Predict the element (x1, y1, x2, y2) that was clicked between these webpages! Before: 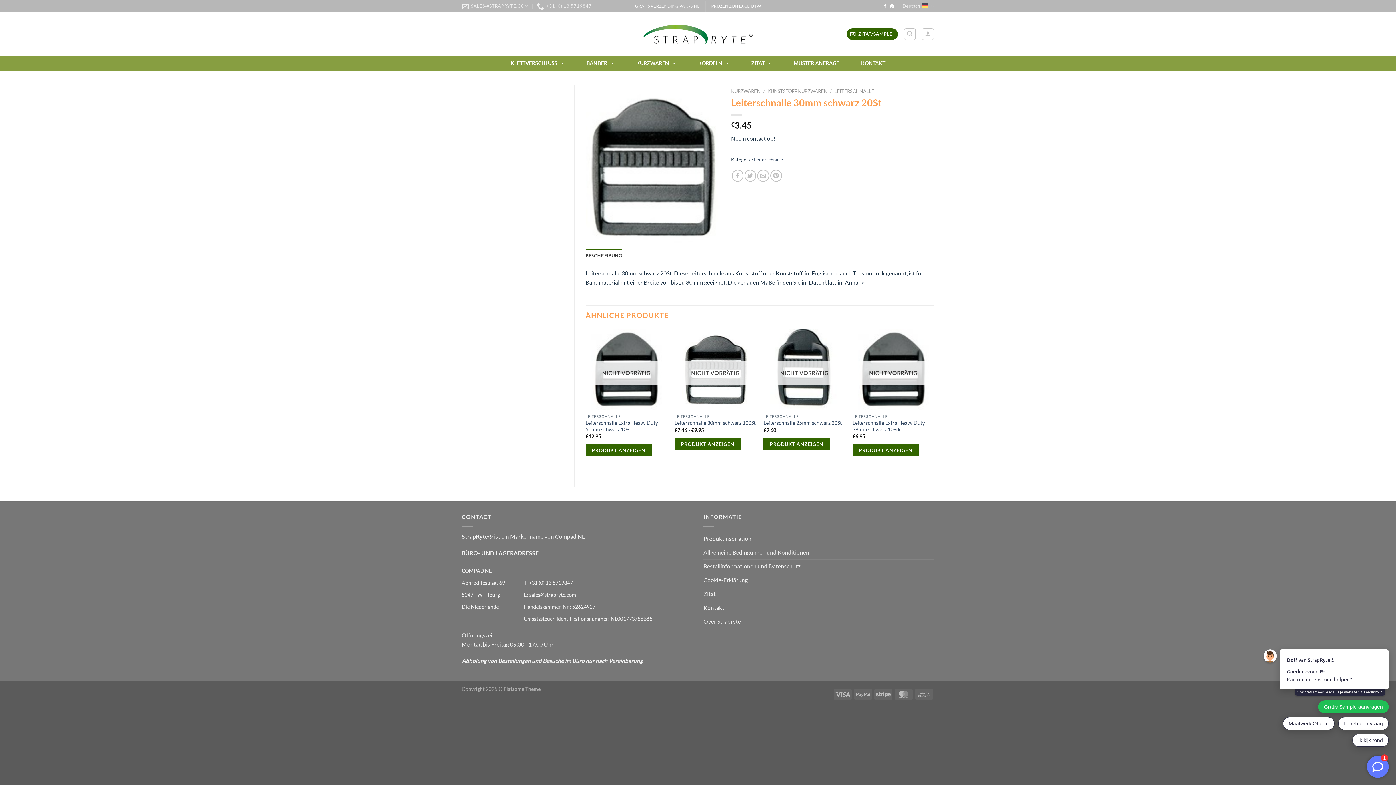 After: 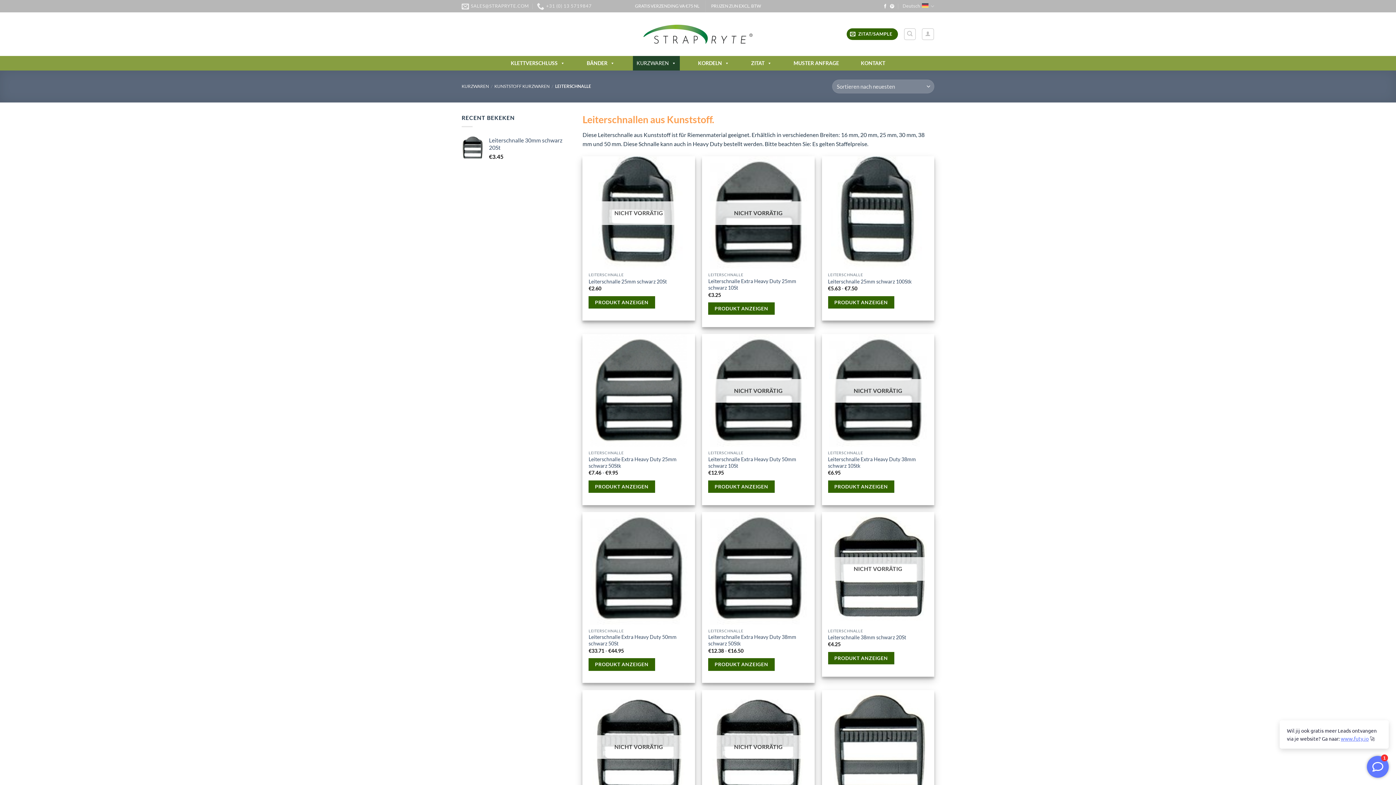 Action: bbox: (754, 157, 783, 162) label: Leiterschnalle